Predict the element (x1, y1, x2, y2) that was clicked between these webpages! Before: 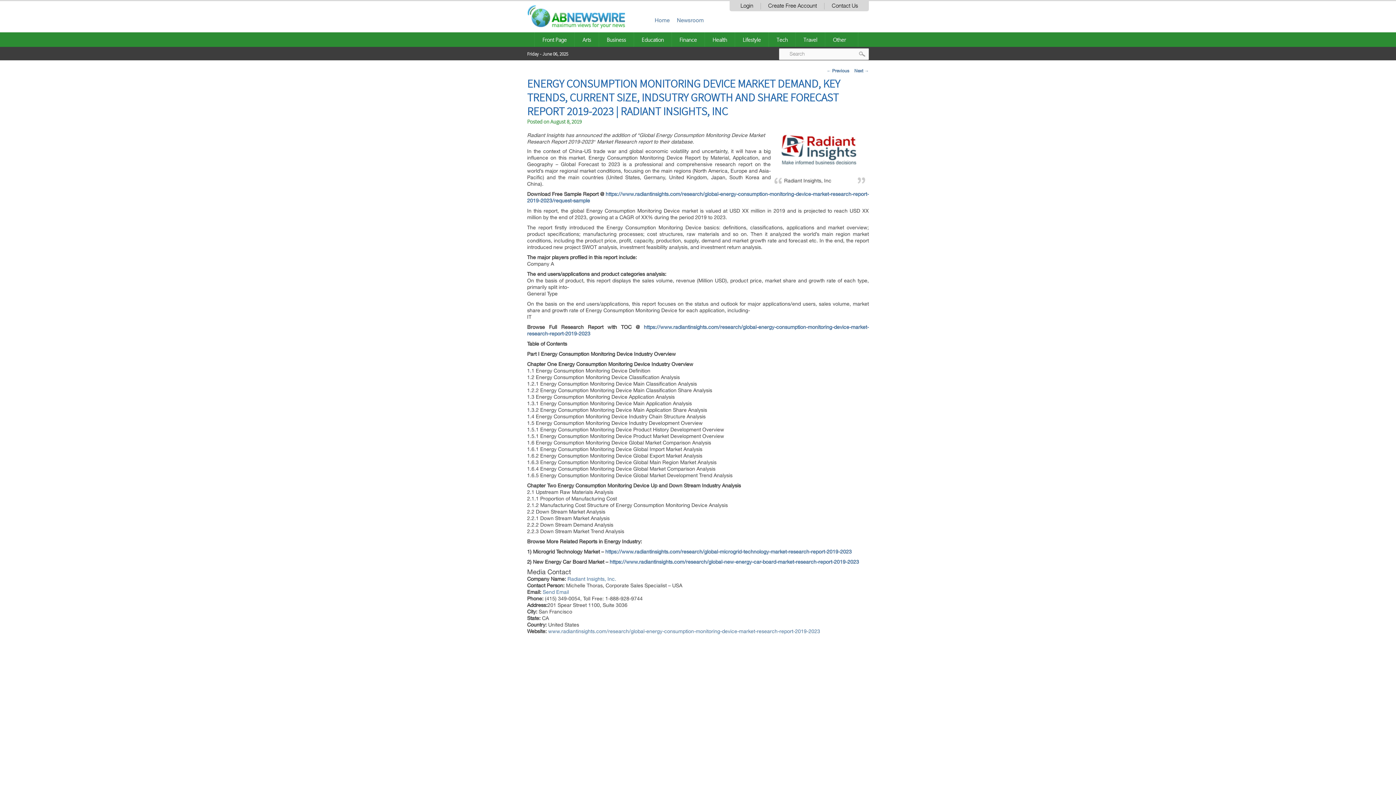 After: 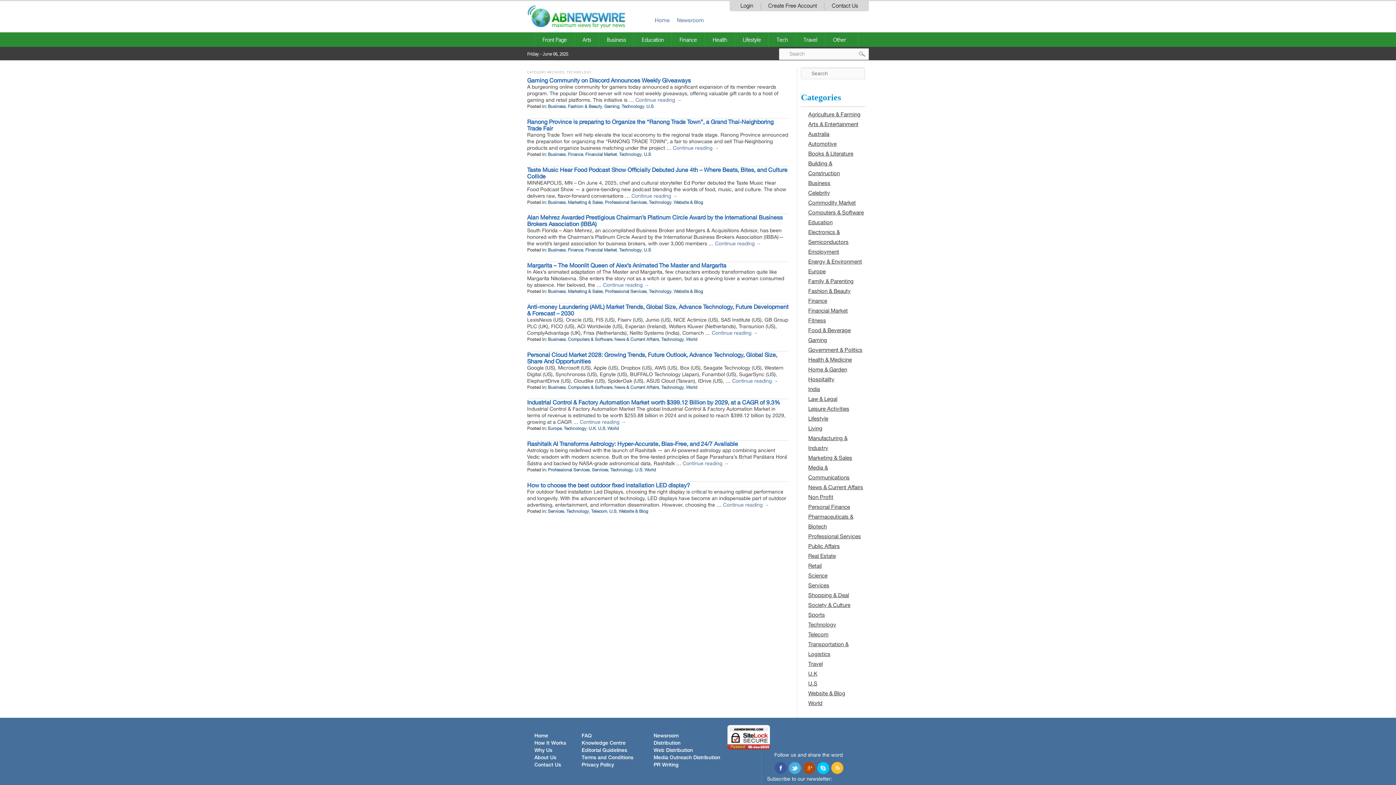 Action: bbox: (773, 32, 791, 46) label: Tech